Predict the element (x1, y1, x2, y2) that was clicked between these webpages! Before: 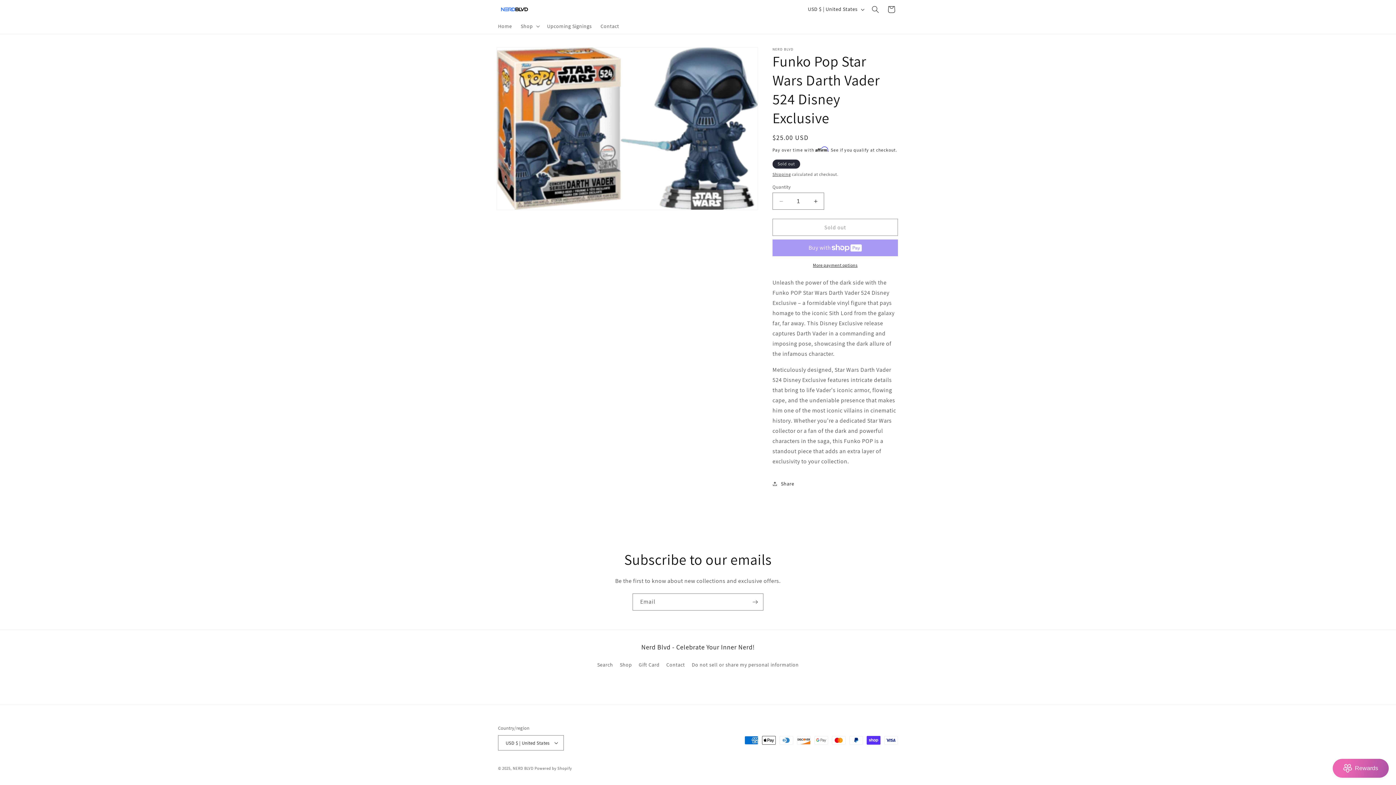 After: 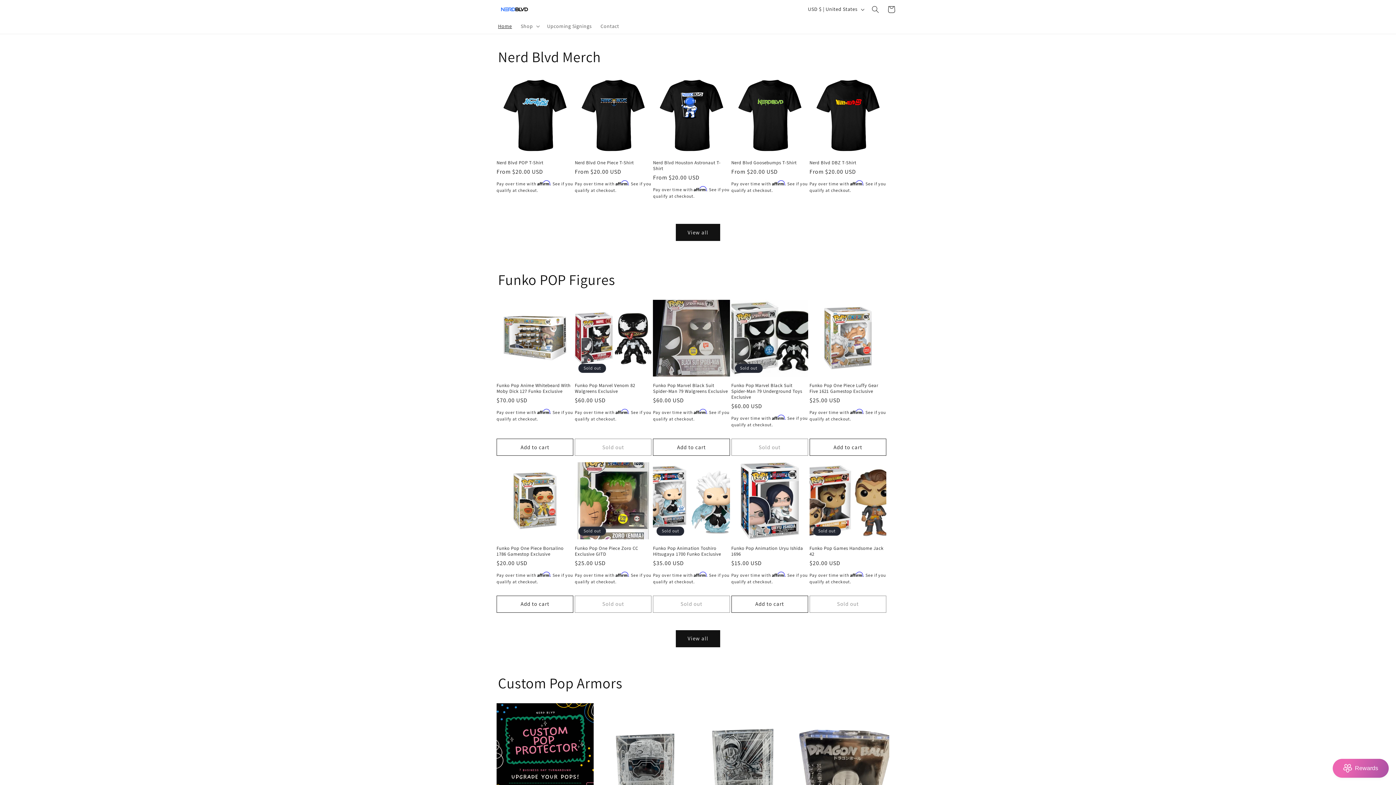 Action: label: NERD BLVD bbox: (512, 766, 533, 771)